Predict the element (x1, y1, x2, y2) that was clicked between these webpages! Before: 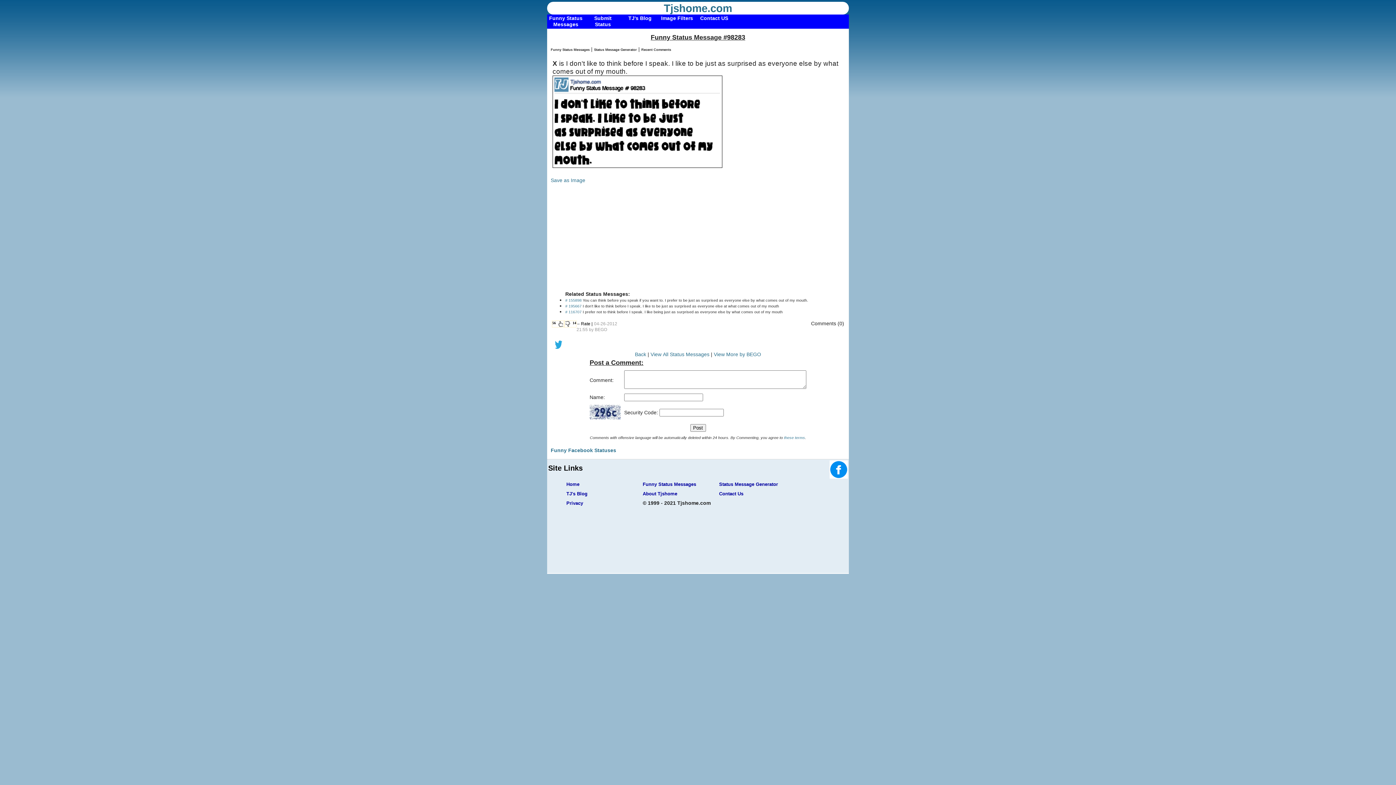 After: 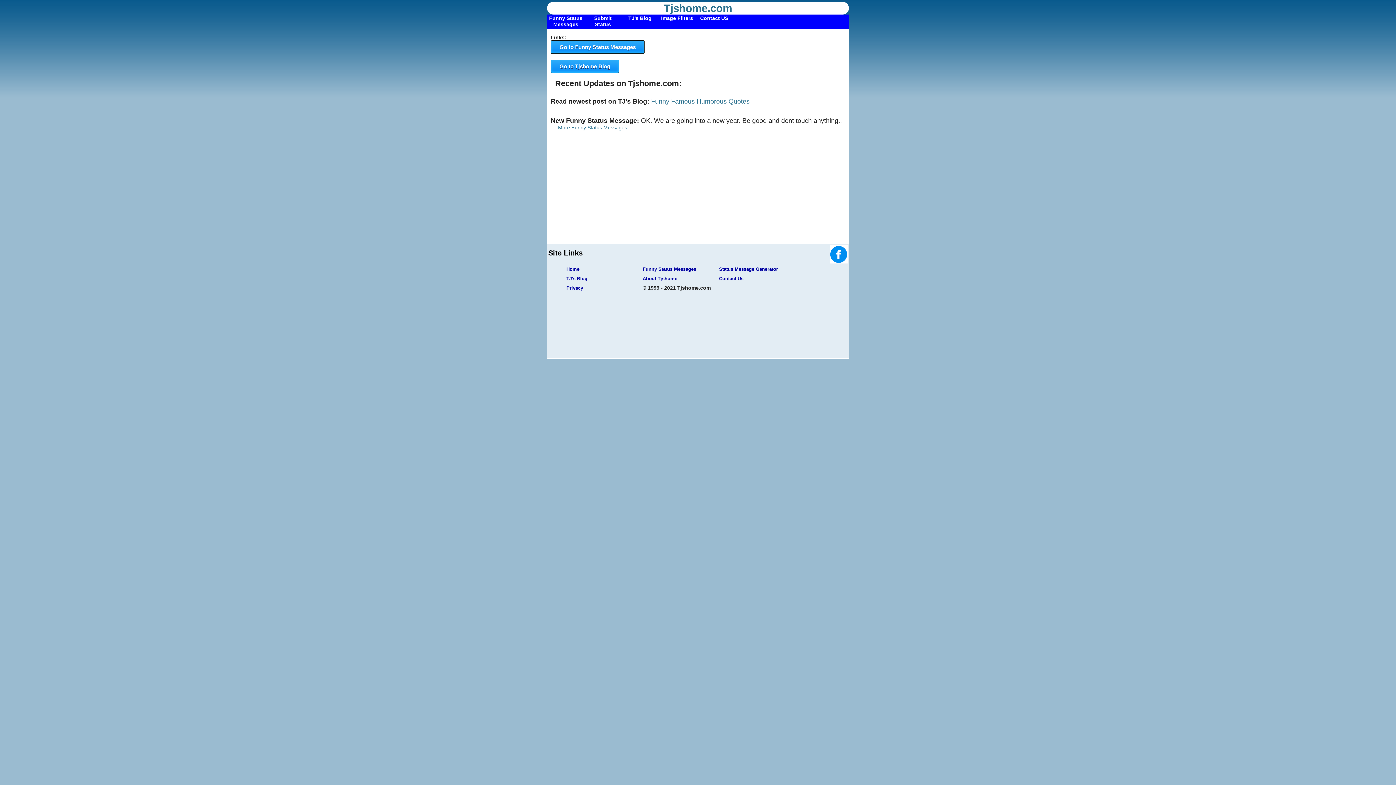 Action: label: Back bbox: (635, 351, 646, 357)